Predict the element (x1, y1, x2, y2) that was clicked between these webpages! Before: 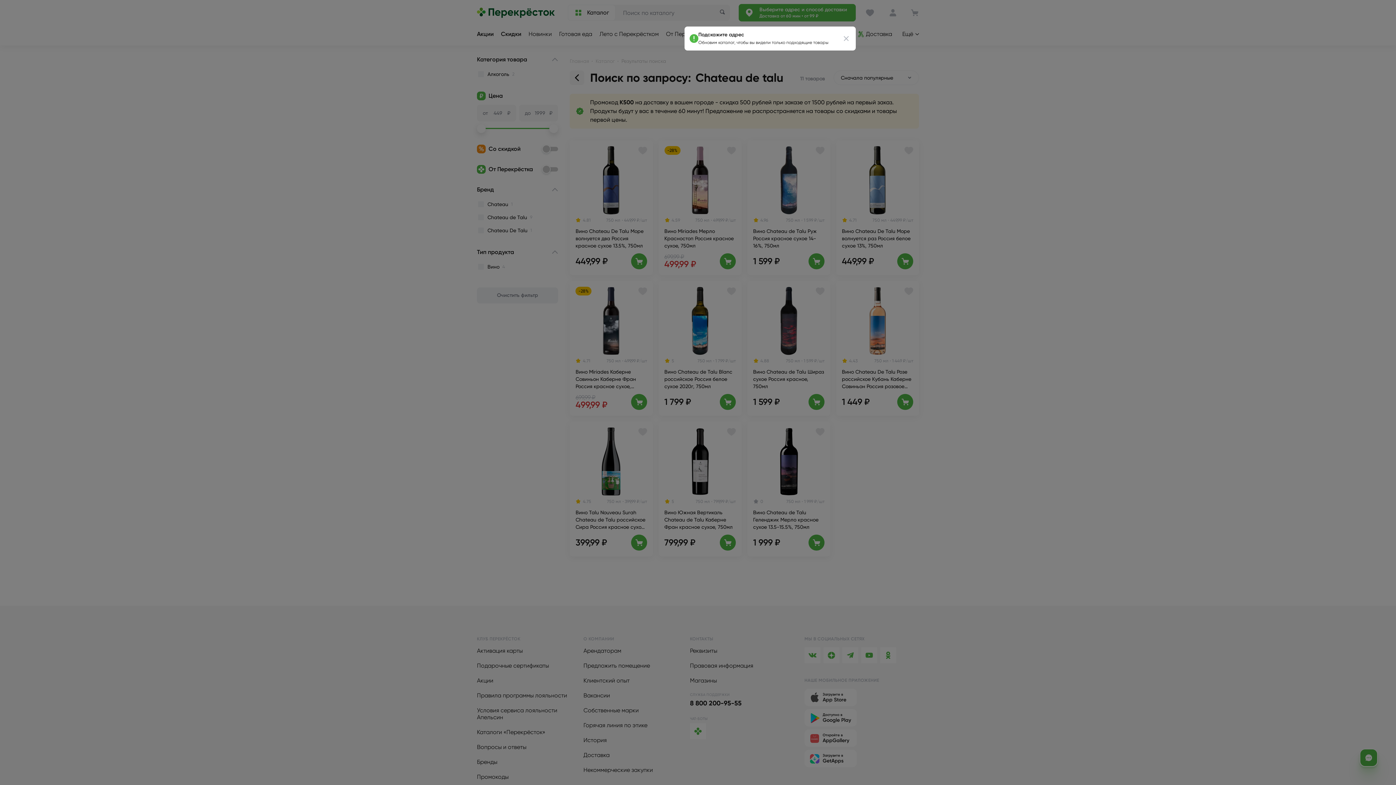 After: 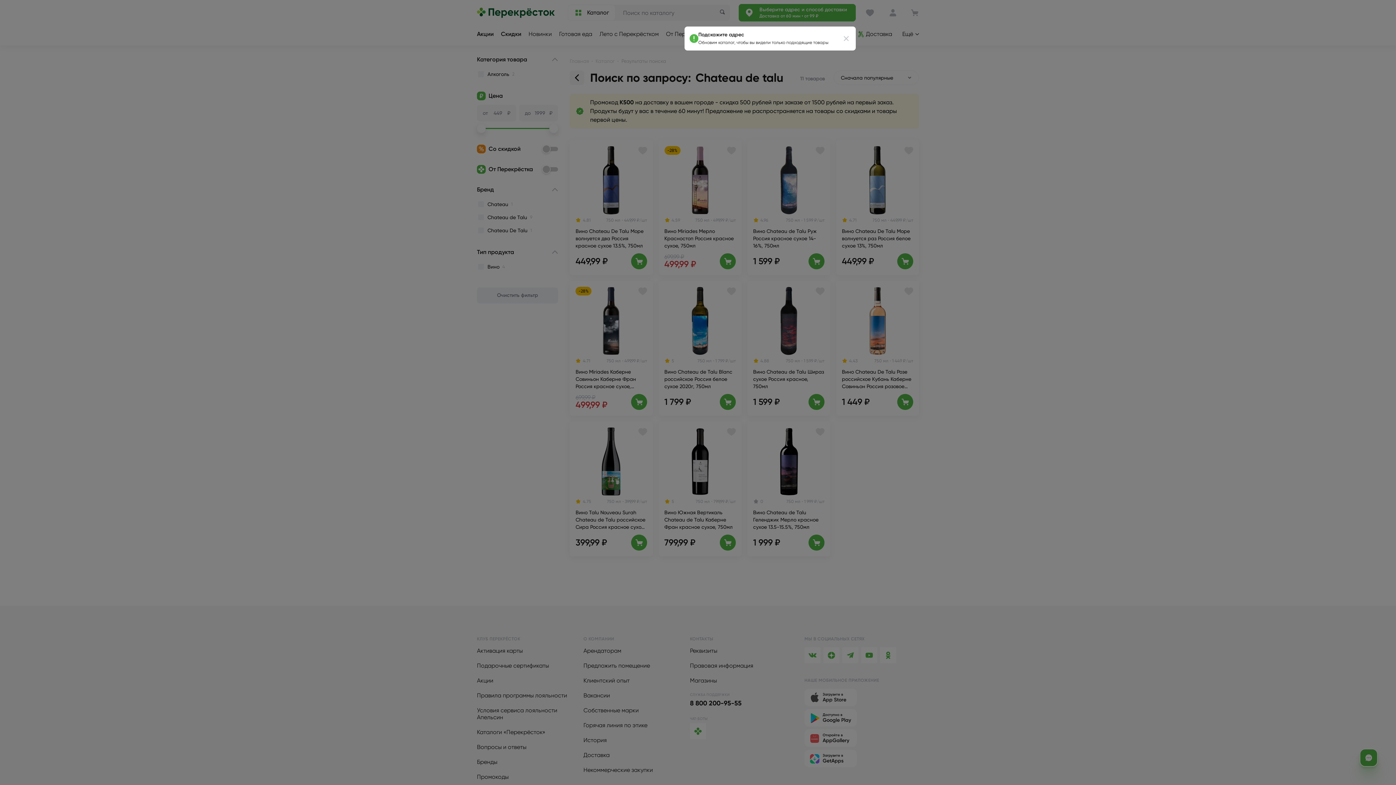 Action: bbox: (842, 34, 850, 42) label: Закрыть сообщение